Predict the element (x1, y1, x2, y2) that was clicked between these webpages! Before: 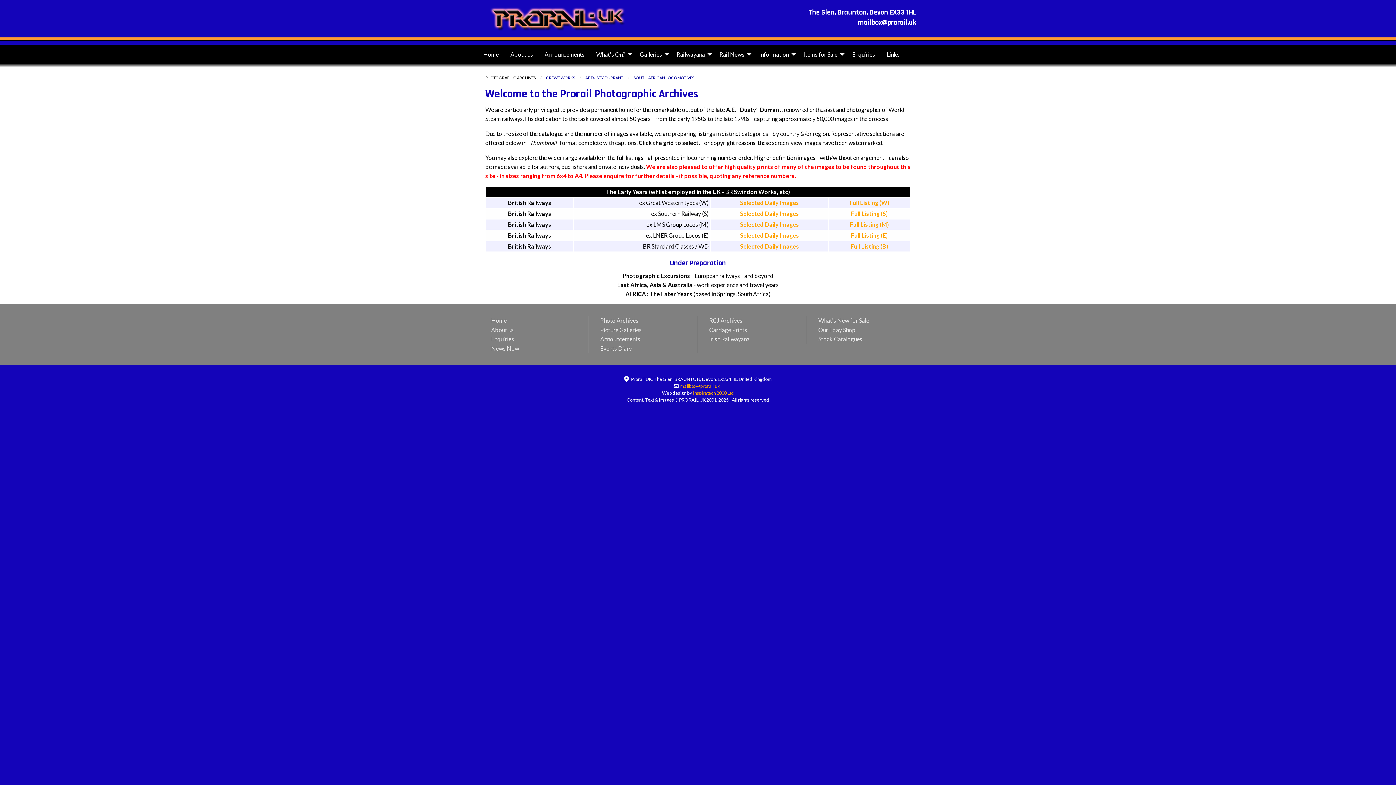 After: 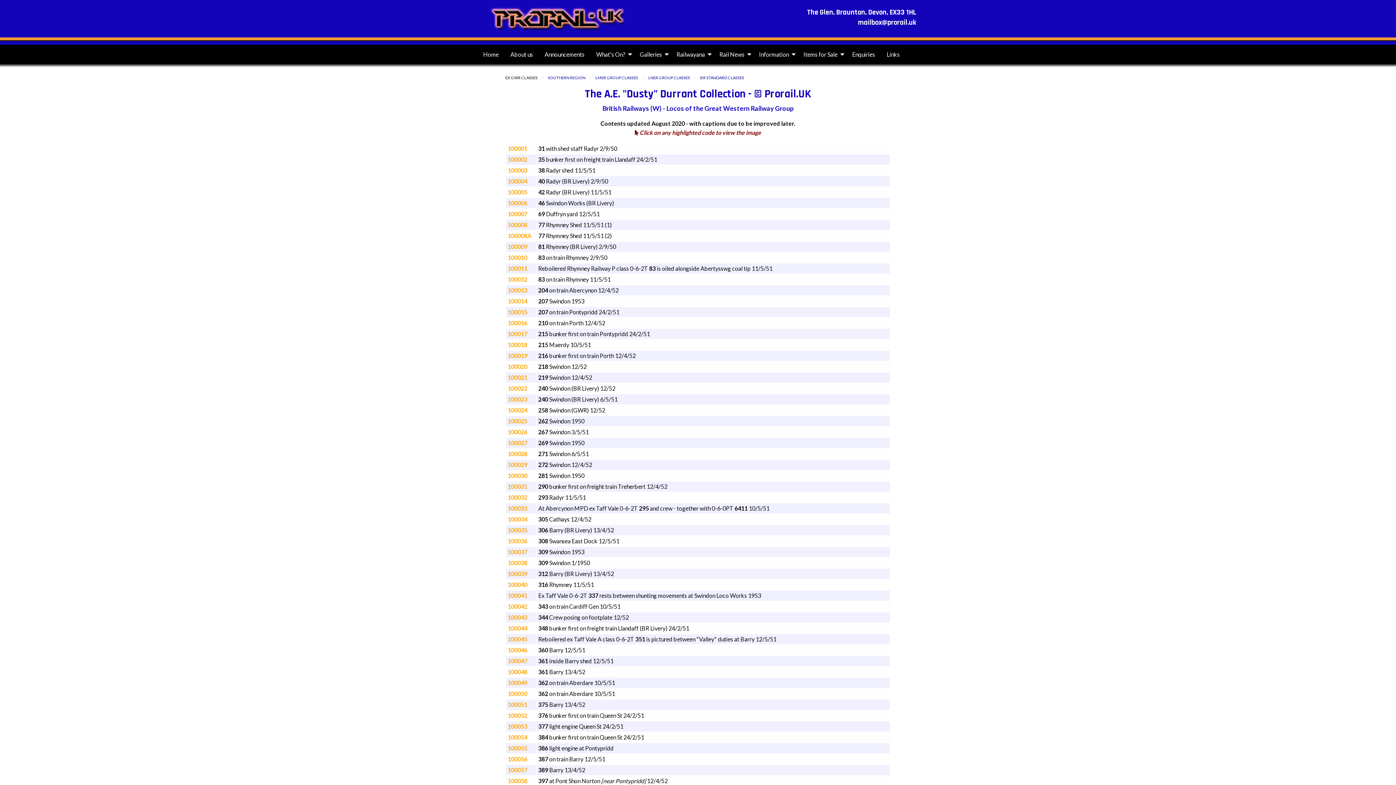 Action: label: Full Listing (W) bbox: (849, 199, 889, 206)